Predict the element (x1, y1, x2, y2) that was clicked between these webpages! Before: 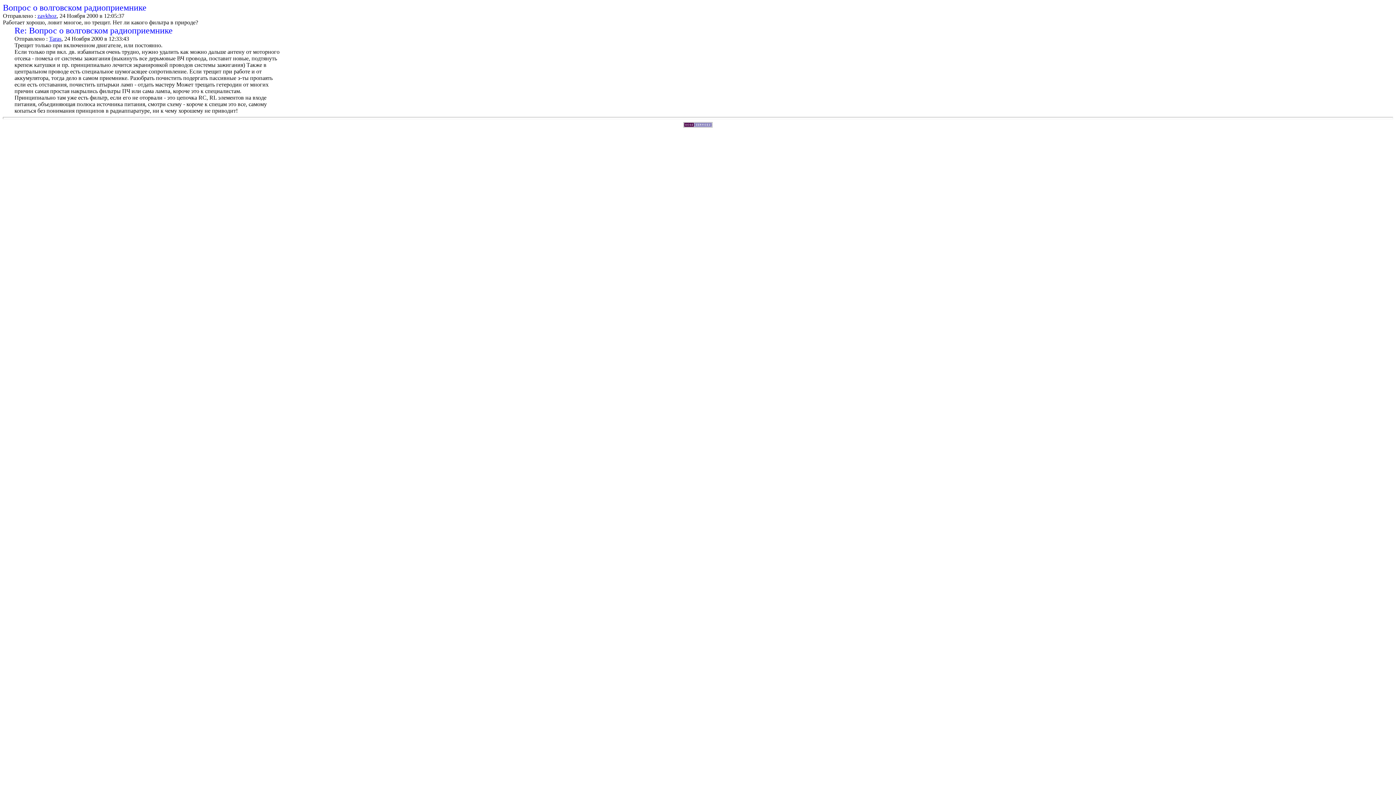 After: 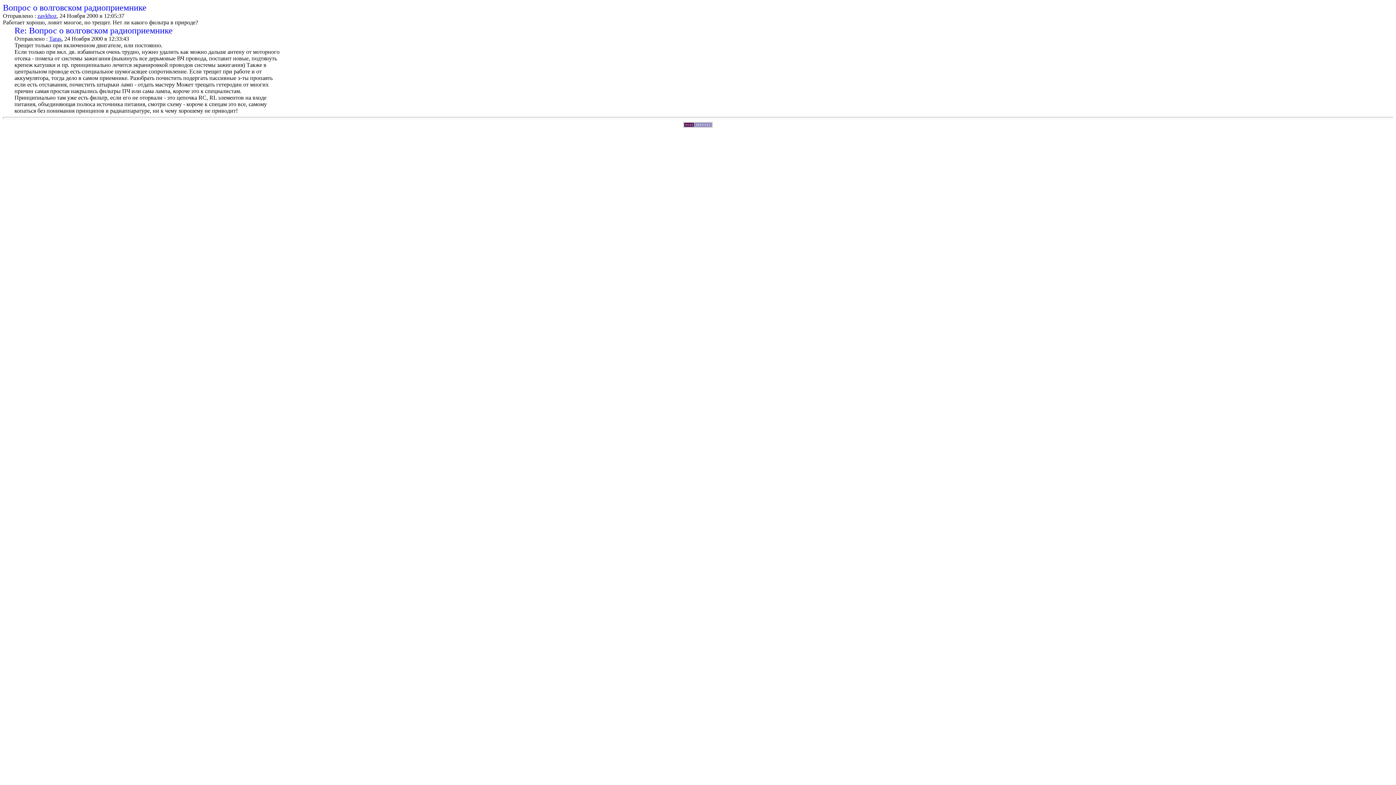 Action: bbox: (37, 12, 56, 18) label: zavkhoz